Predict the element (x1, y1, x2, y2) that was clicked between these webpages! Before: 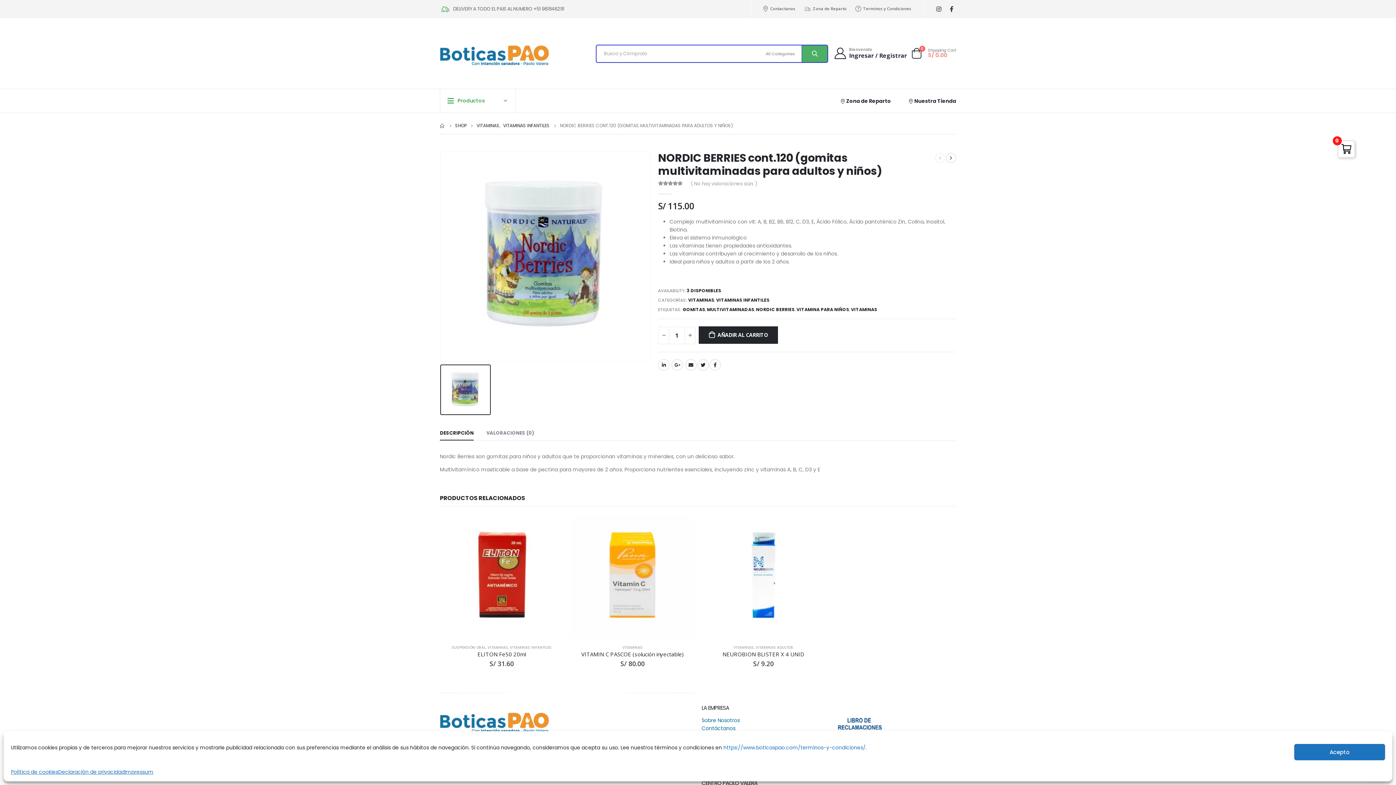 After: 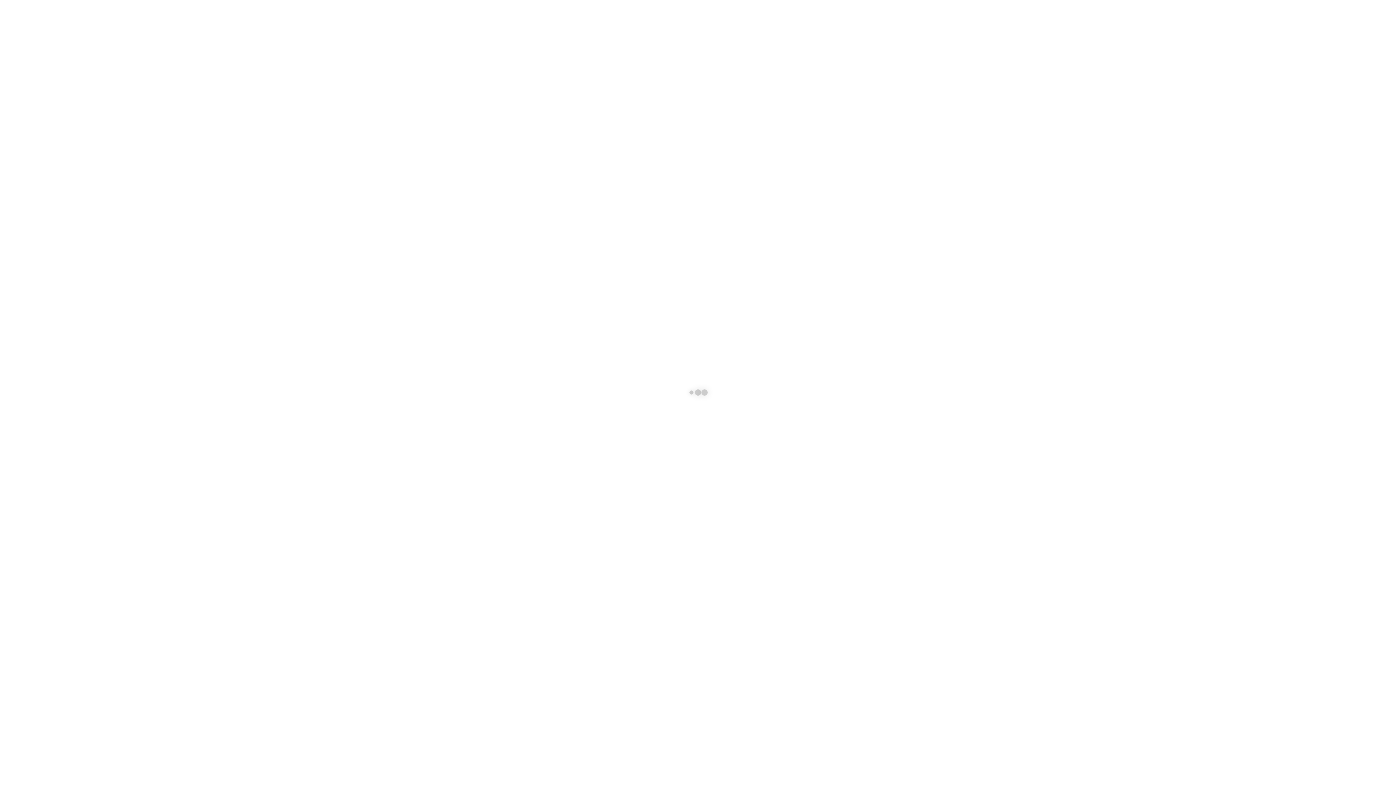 Action: label: SHOP bbox: (455, 121, 466, 129)